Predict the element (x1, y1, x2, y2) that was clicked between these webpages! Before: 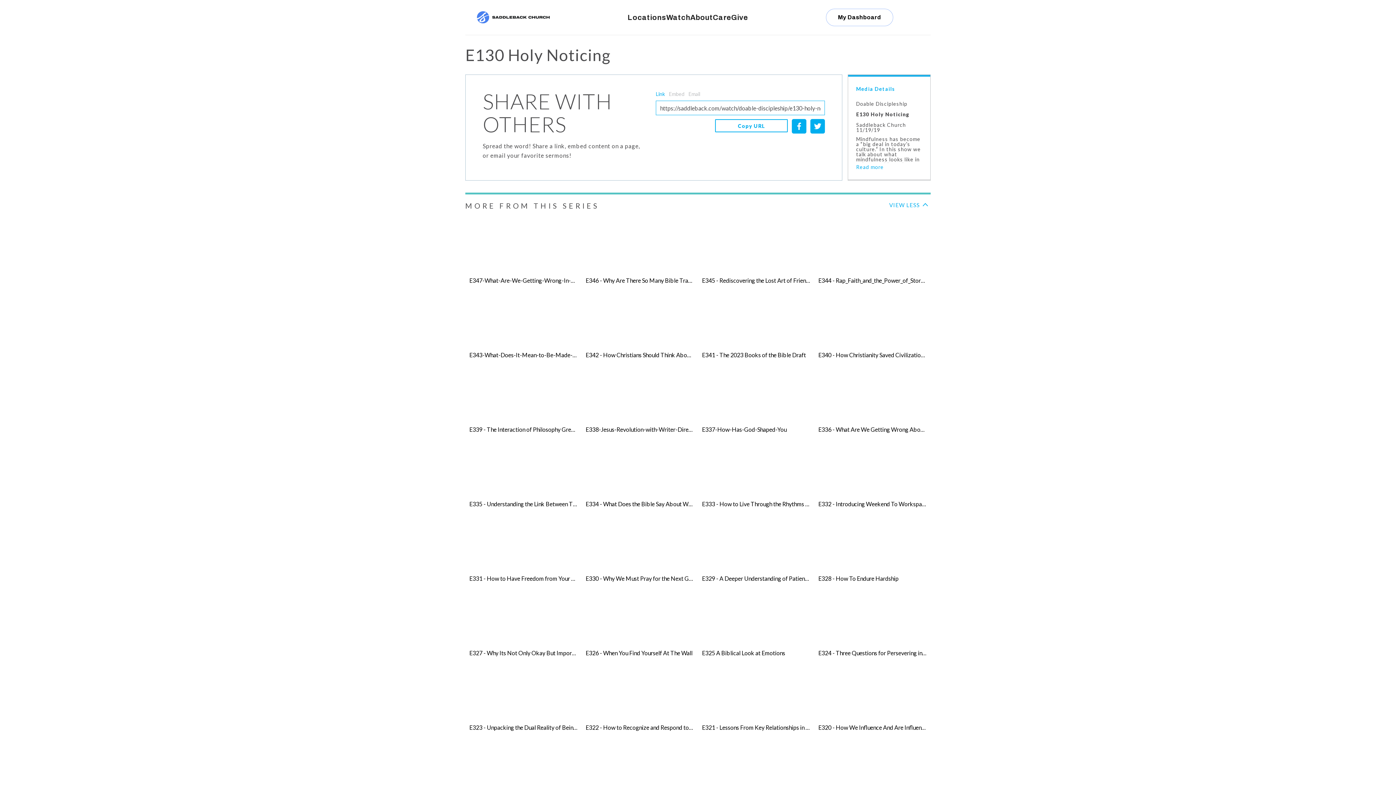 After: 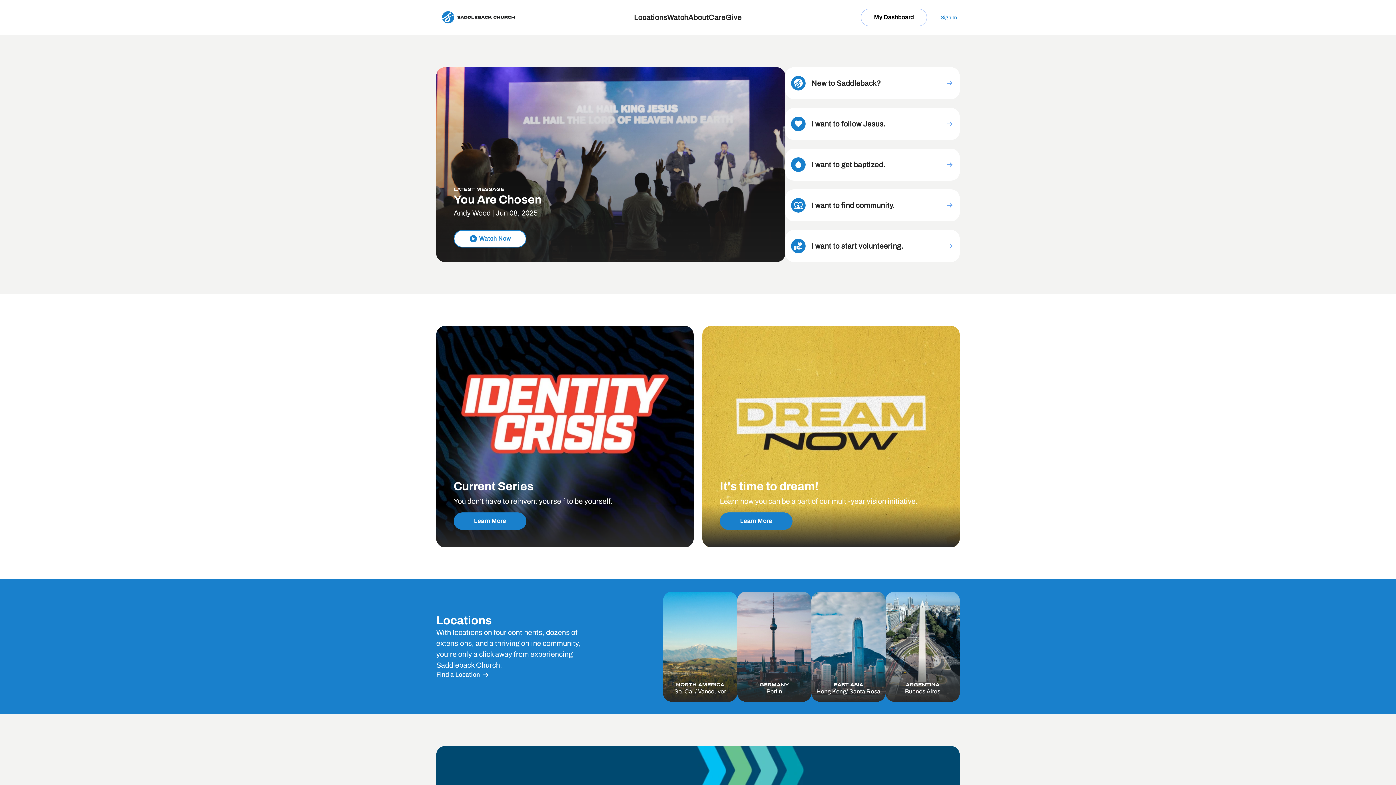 Action: bbox: (477, 11, 549, 23)